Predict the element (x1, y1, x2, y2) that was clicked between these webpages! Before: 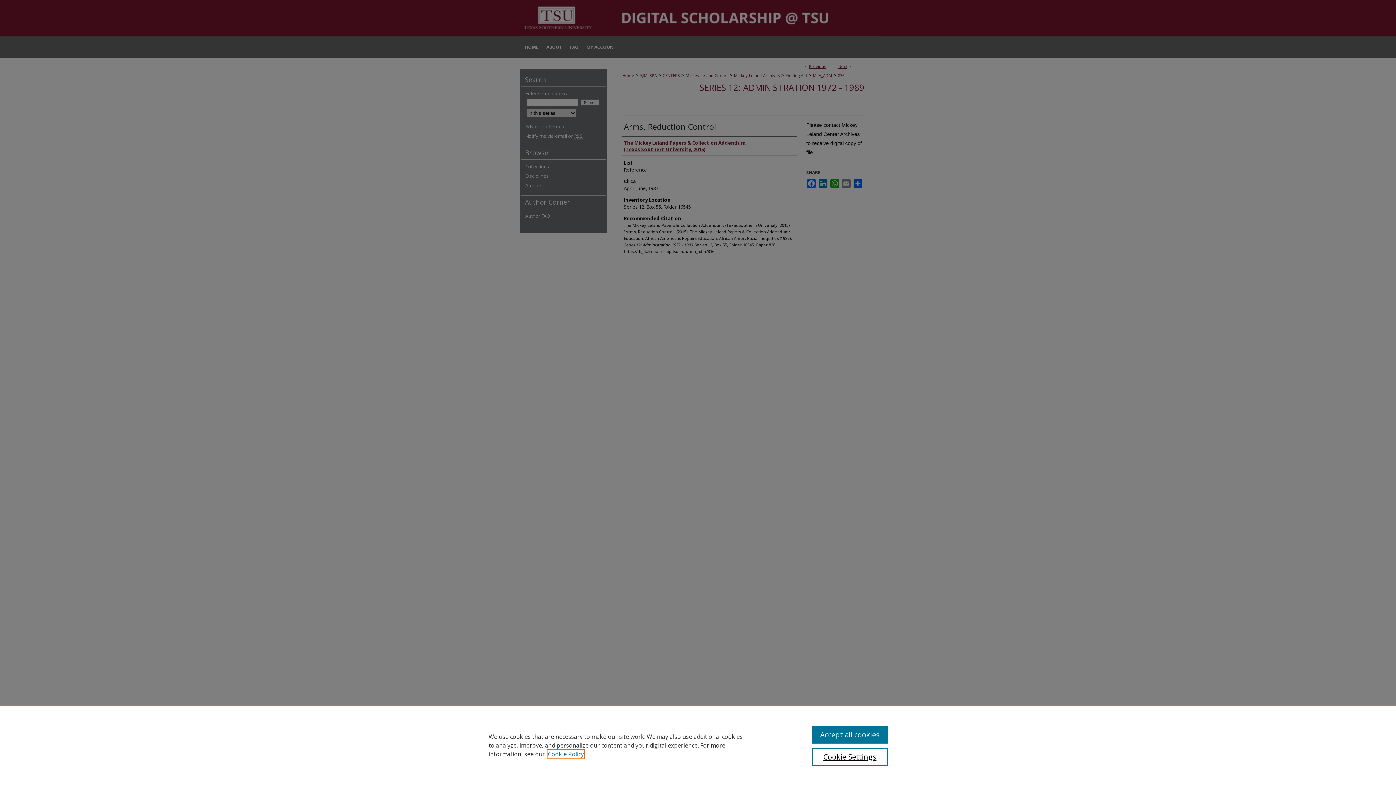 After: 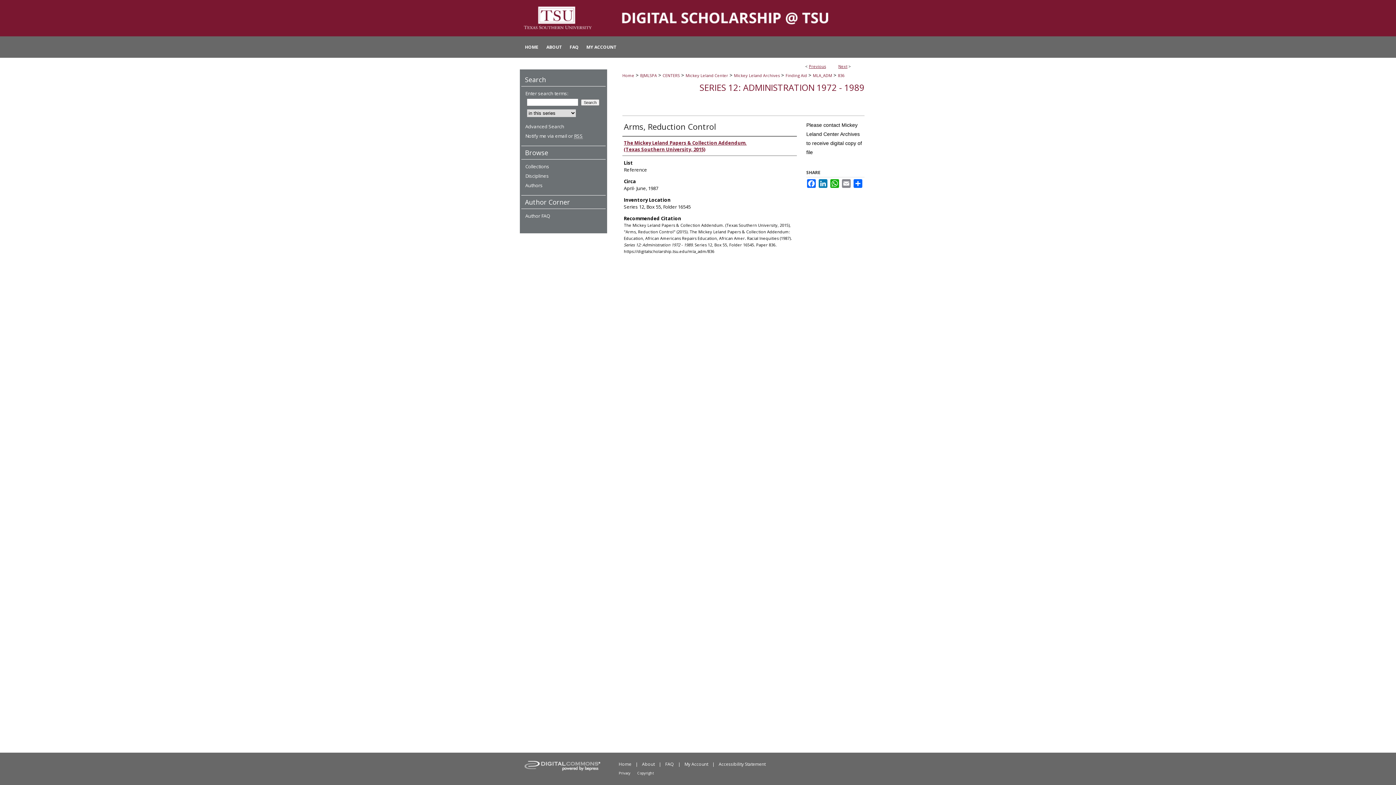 Action: bbox: (812, 726, 887, 744) label: Accept all cookies